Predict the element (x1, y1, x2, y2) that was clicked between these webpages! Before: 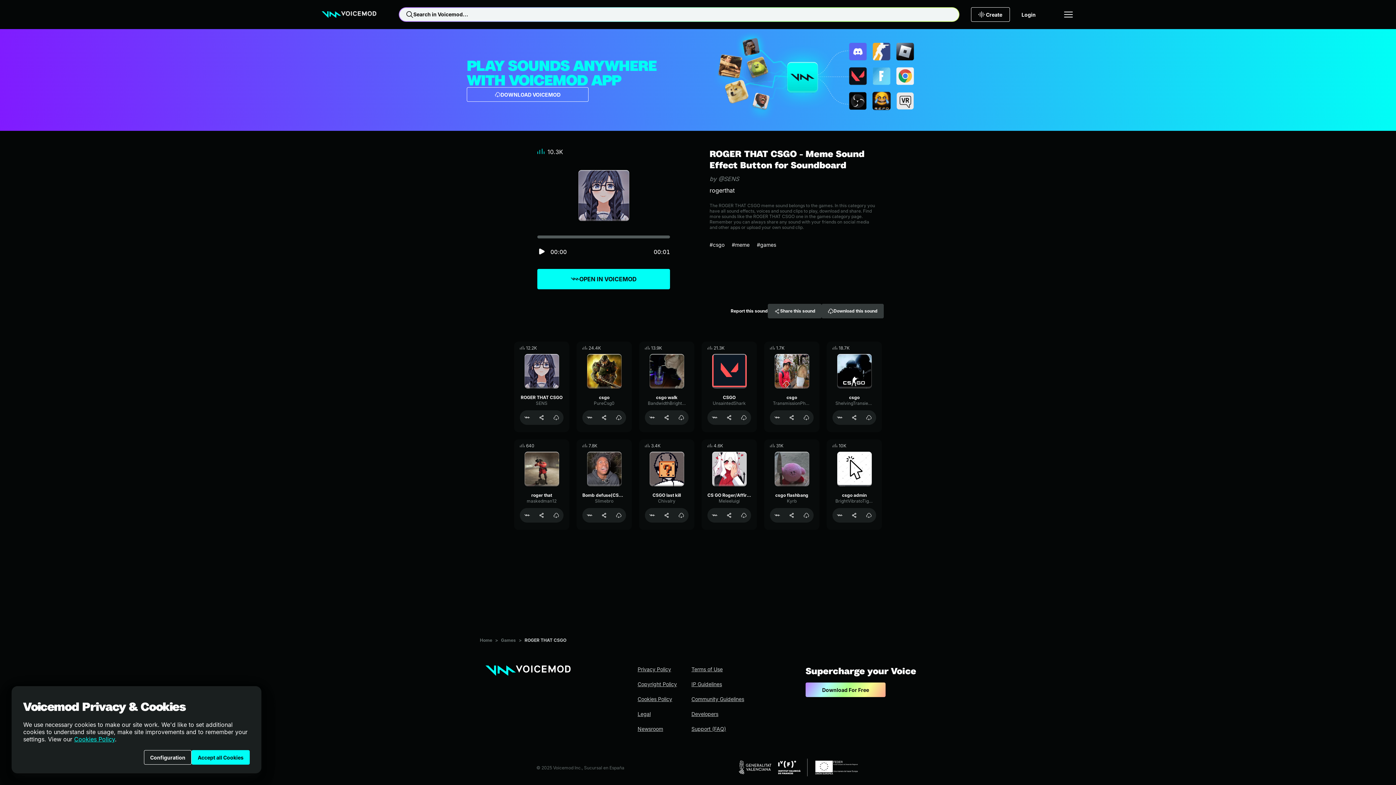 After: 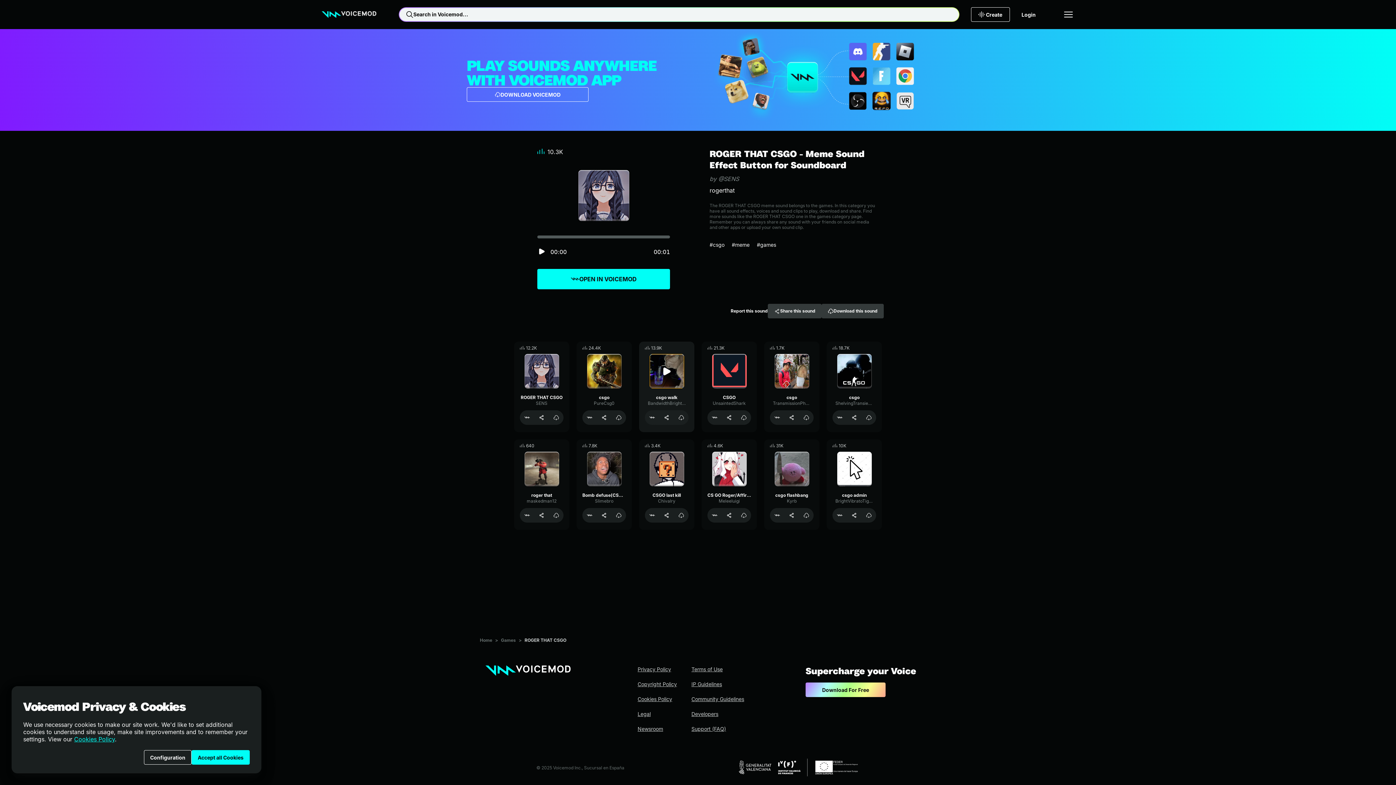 Action: bbox: (649, 354, 684, 388) label: Play